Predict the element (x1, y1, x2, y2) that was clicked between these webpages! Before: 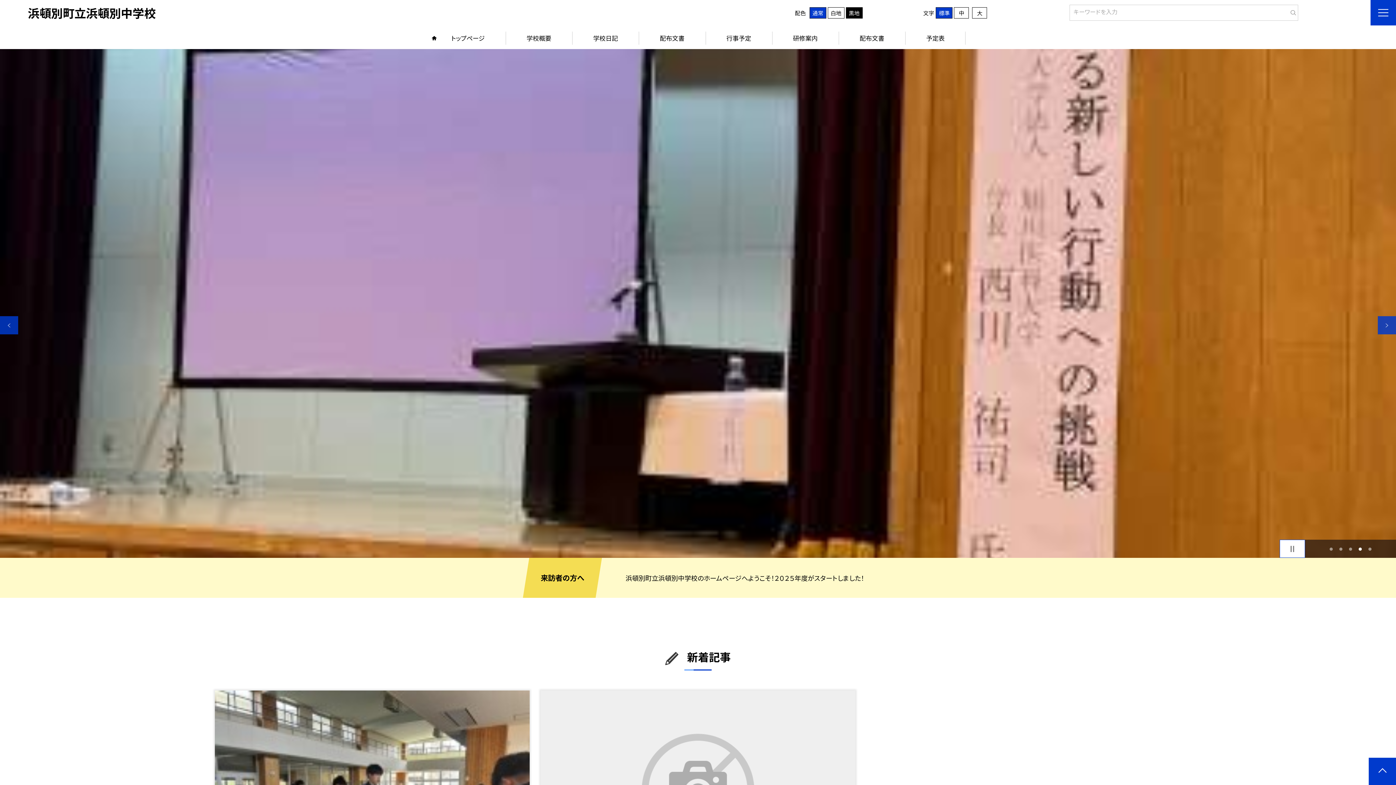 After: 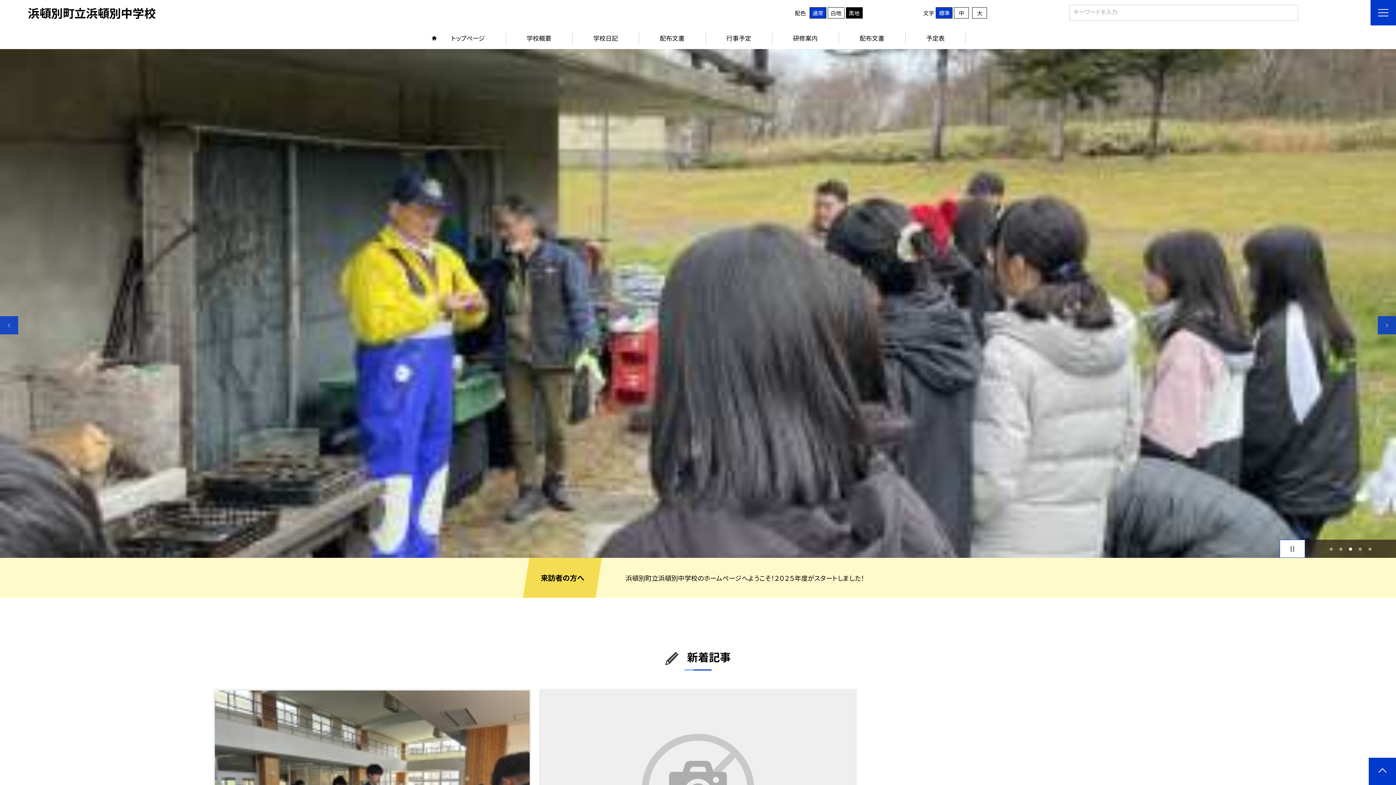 Action: bbox: (1357, 546, 1363, 552) label: 4